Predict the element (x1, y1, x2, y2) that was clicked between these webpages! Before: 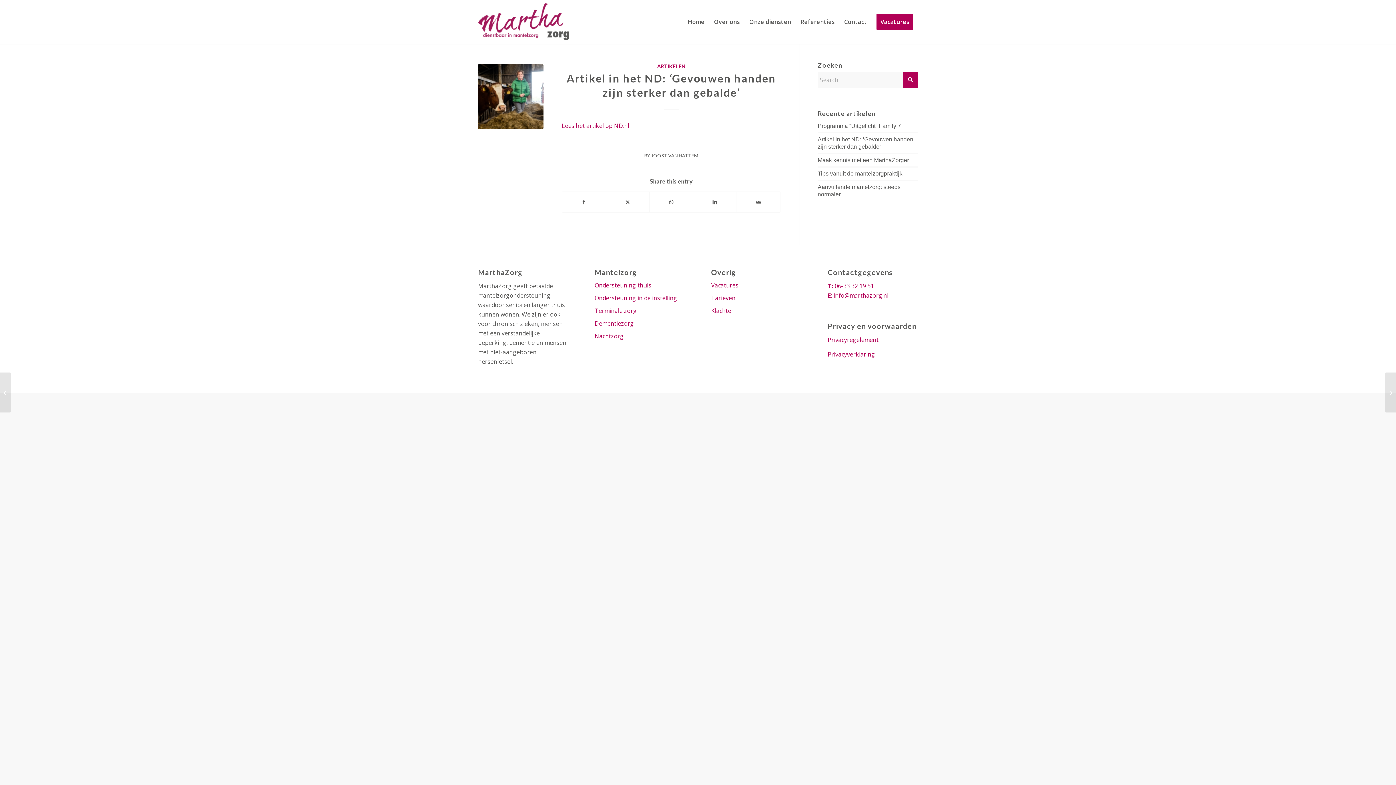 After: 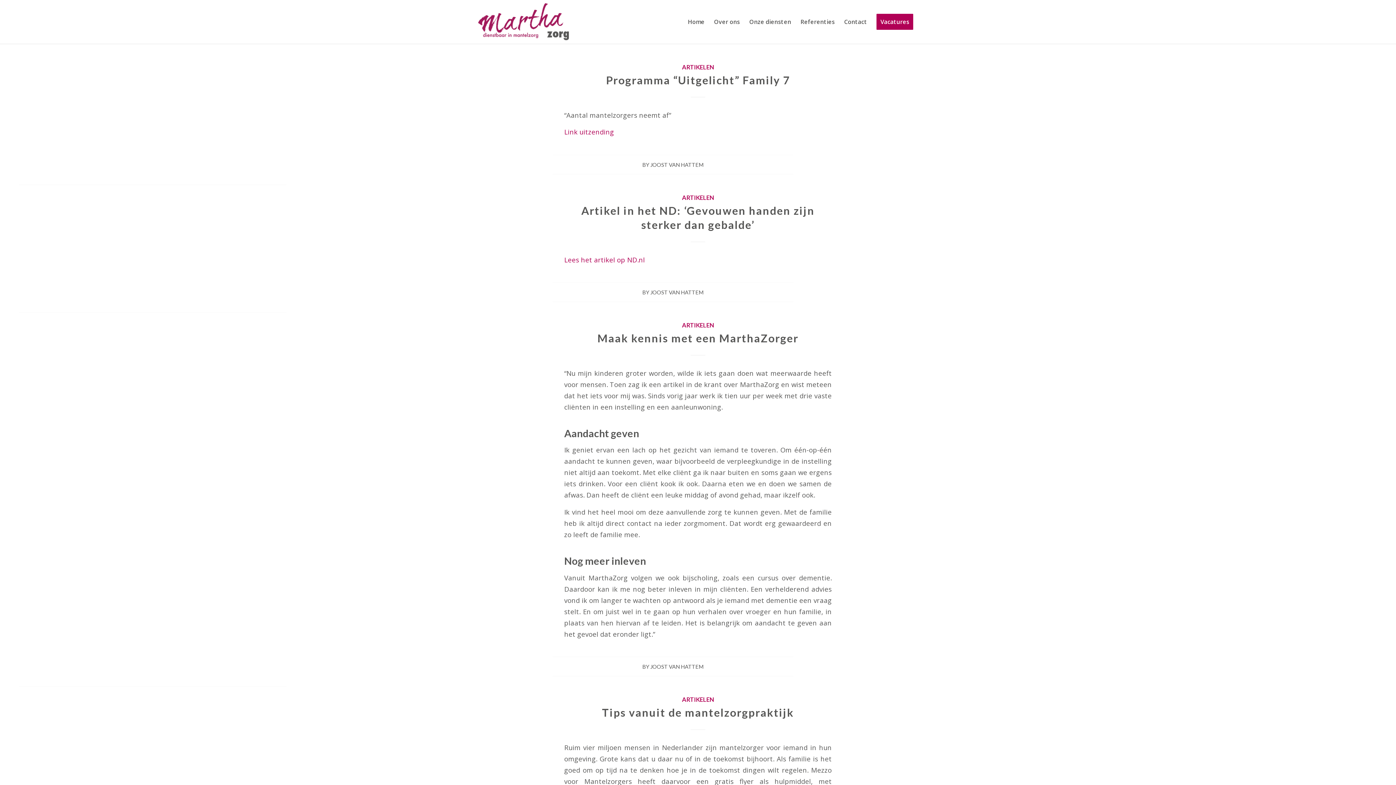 Action: label: ARTIKELEN bbox: (657, 63, 685, 69)